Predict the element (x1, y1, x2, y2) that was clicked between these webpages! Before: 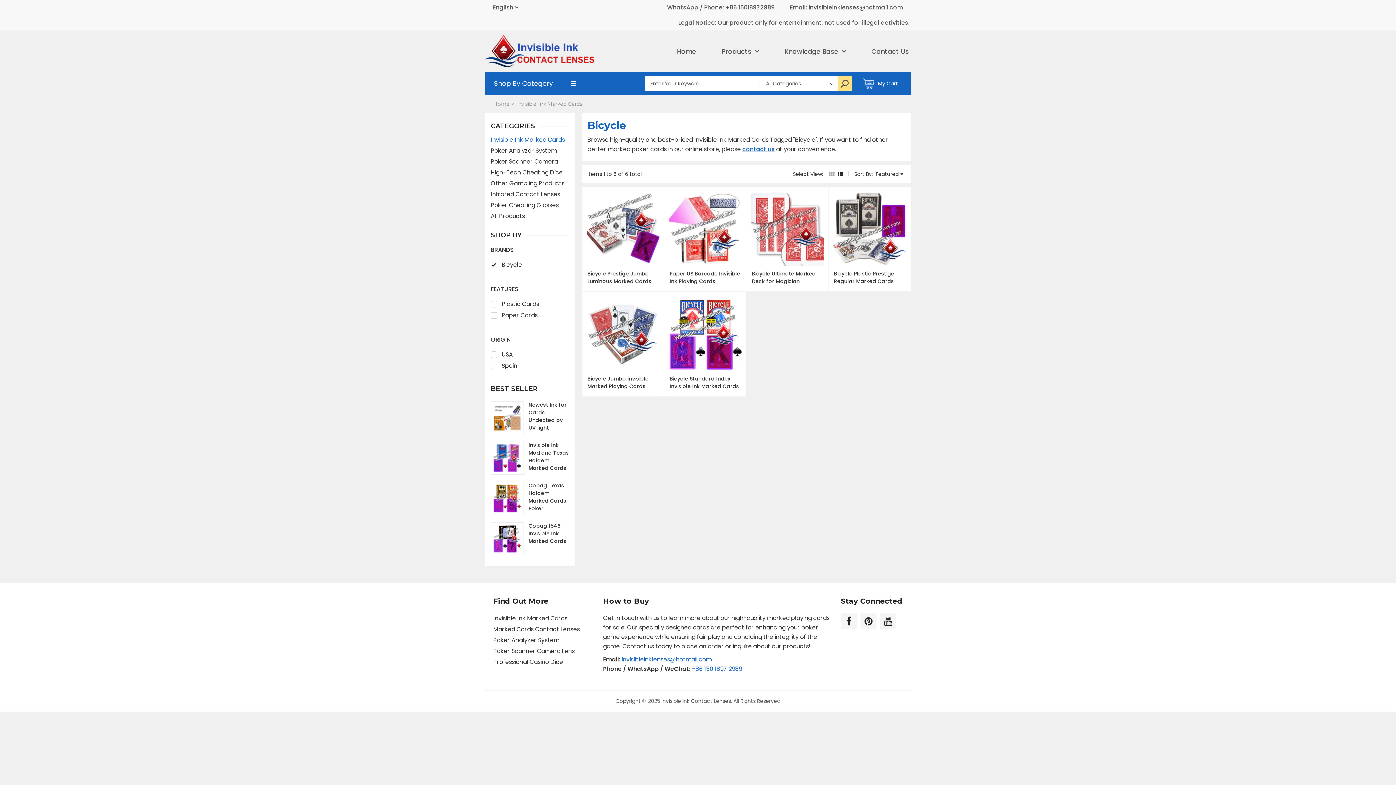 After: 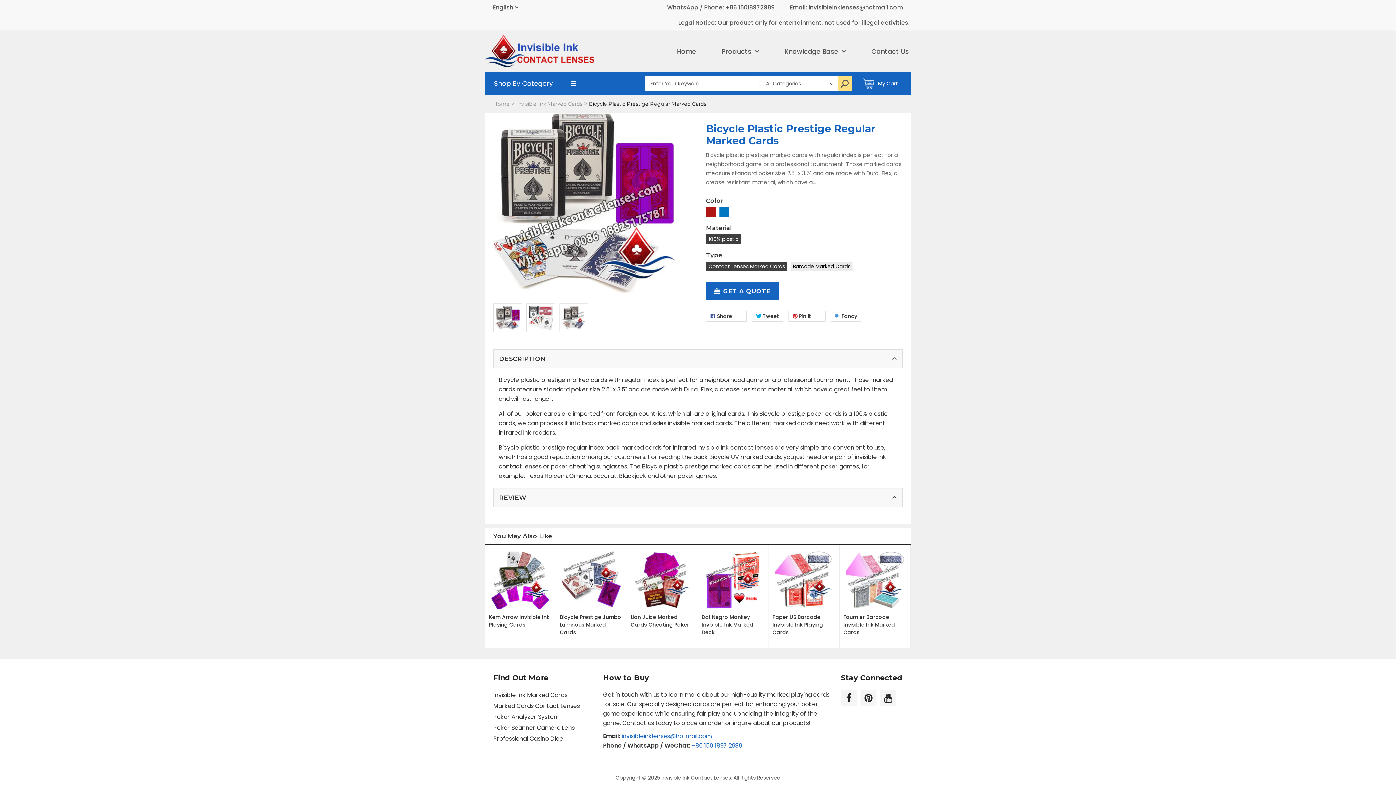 Action: label: Bicycle Plastic Prestige Regular Marked Cards bbox: (834, 270, 894, 285)